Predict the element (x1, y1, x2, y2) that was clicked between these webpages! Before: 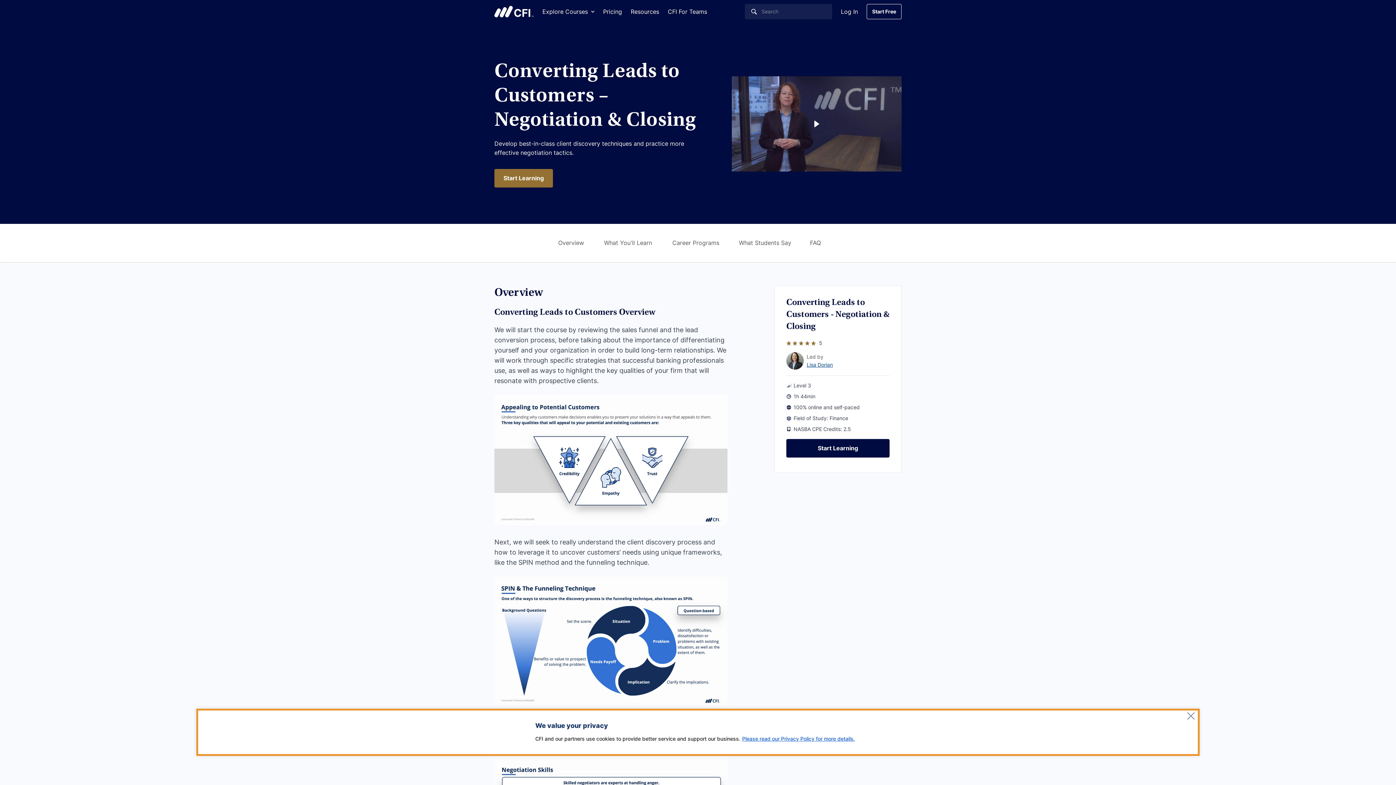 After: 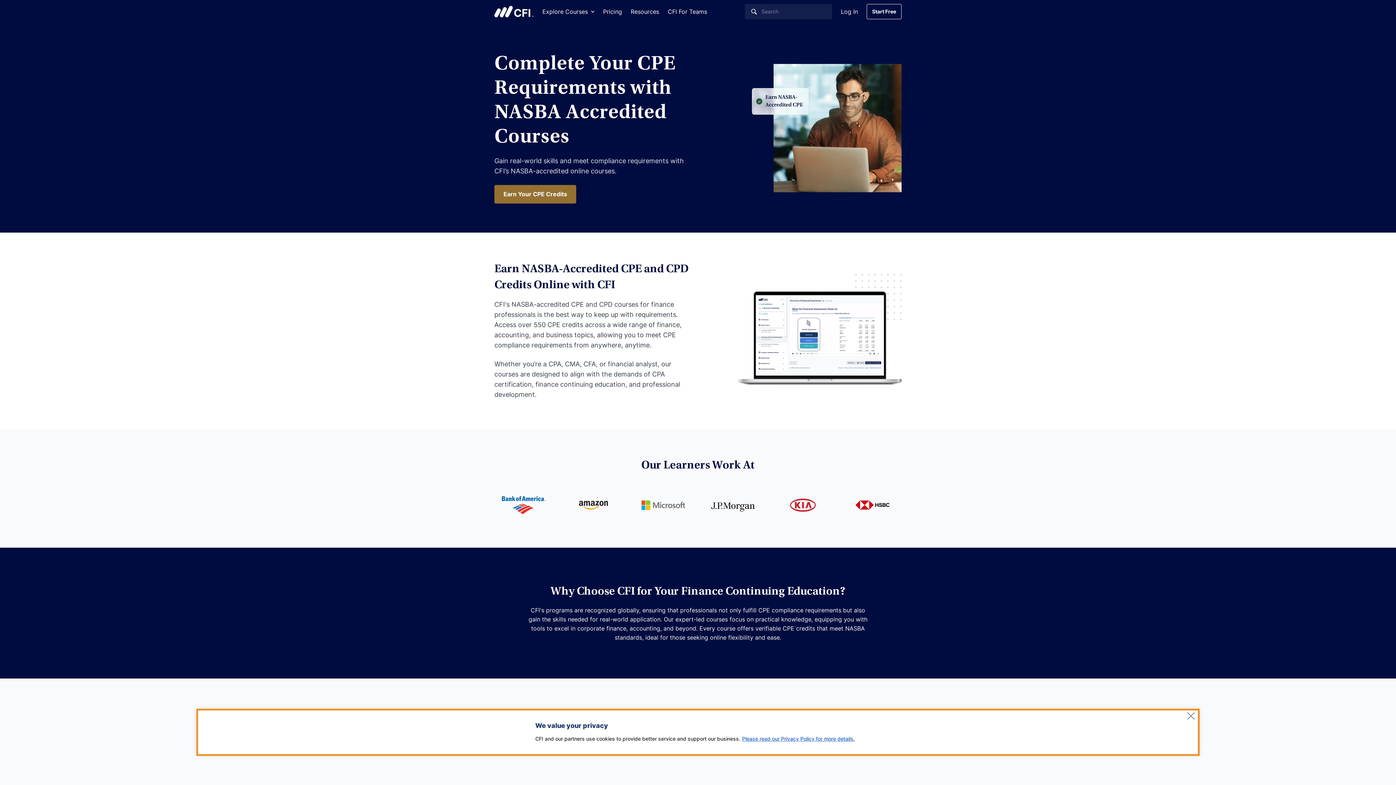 Action: label: NASBA CPE Credits: 2.5 bbox: (793, 426, 851, 432)